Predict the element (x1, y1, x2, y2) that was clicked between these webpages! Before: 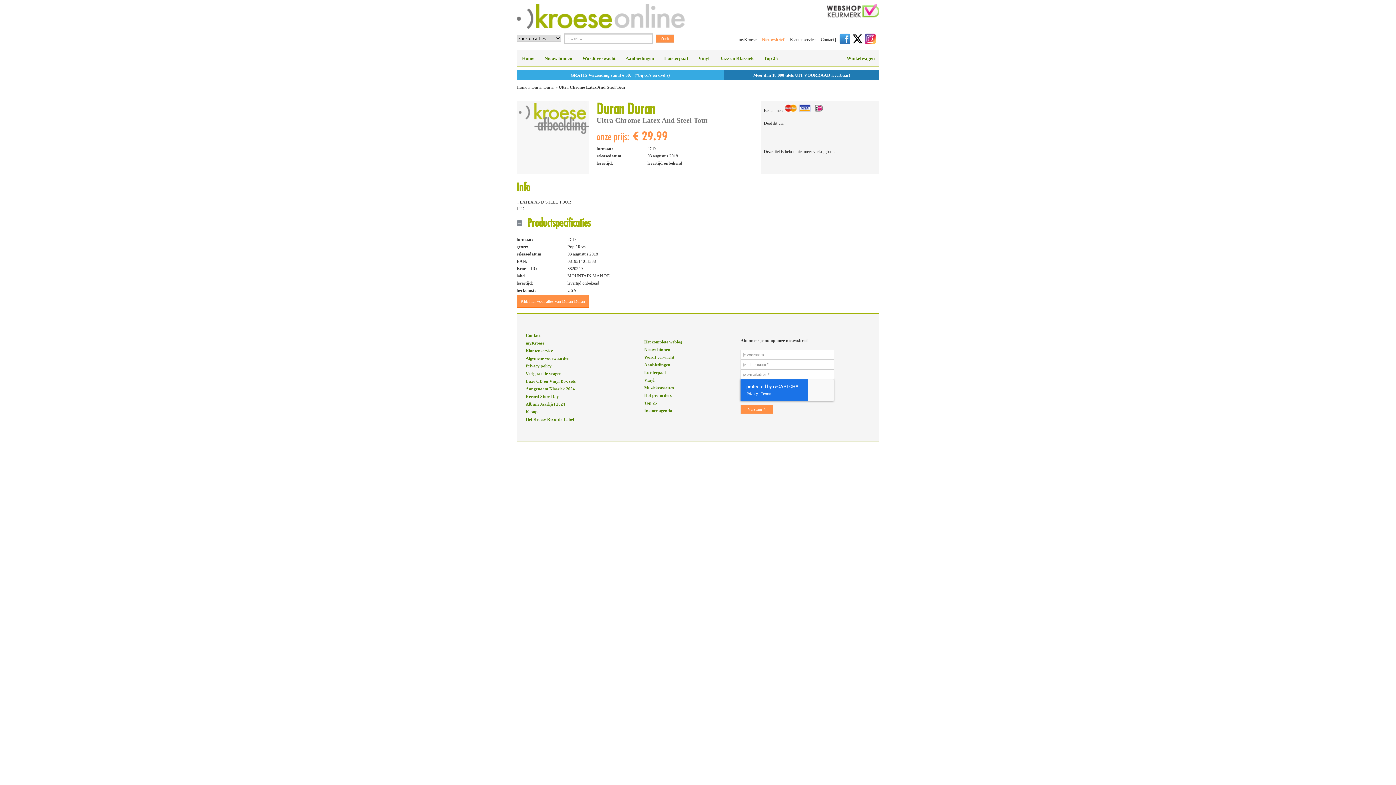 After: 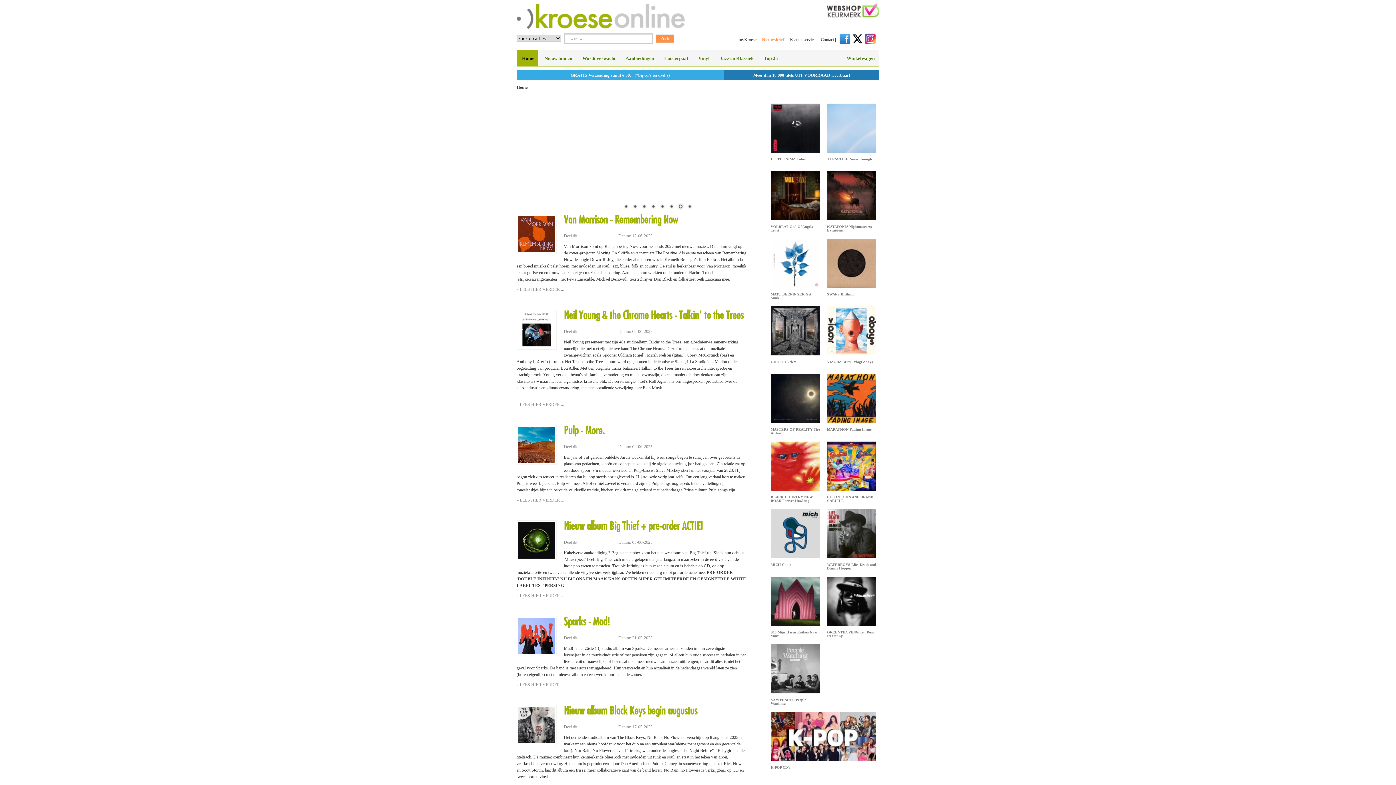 Action: label: Home bbox: (516, 50, 537, 66)